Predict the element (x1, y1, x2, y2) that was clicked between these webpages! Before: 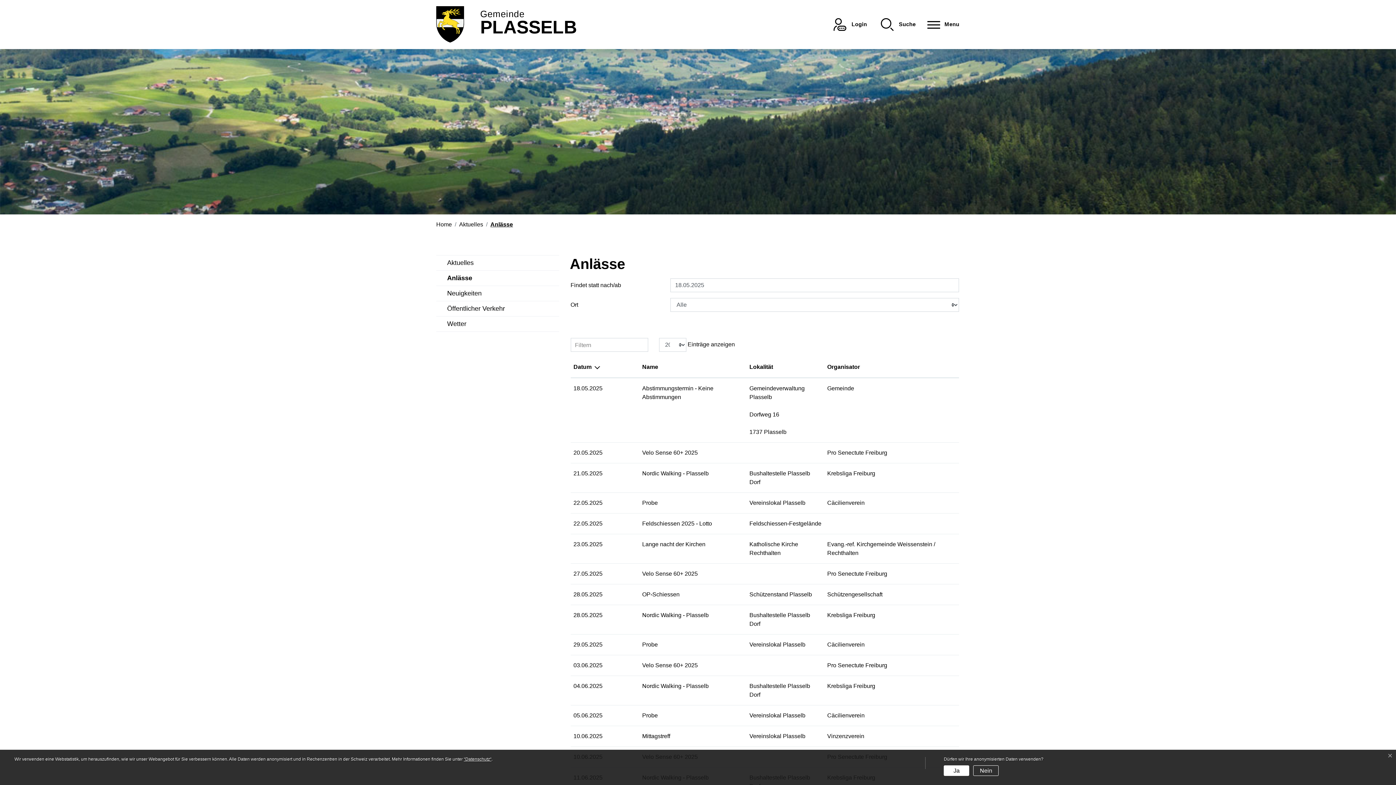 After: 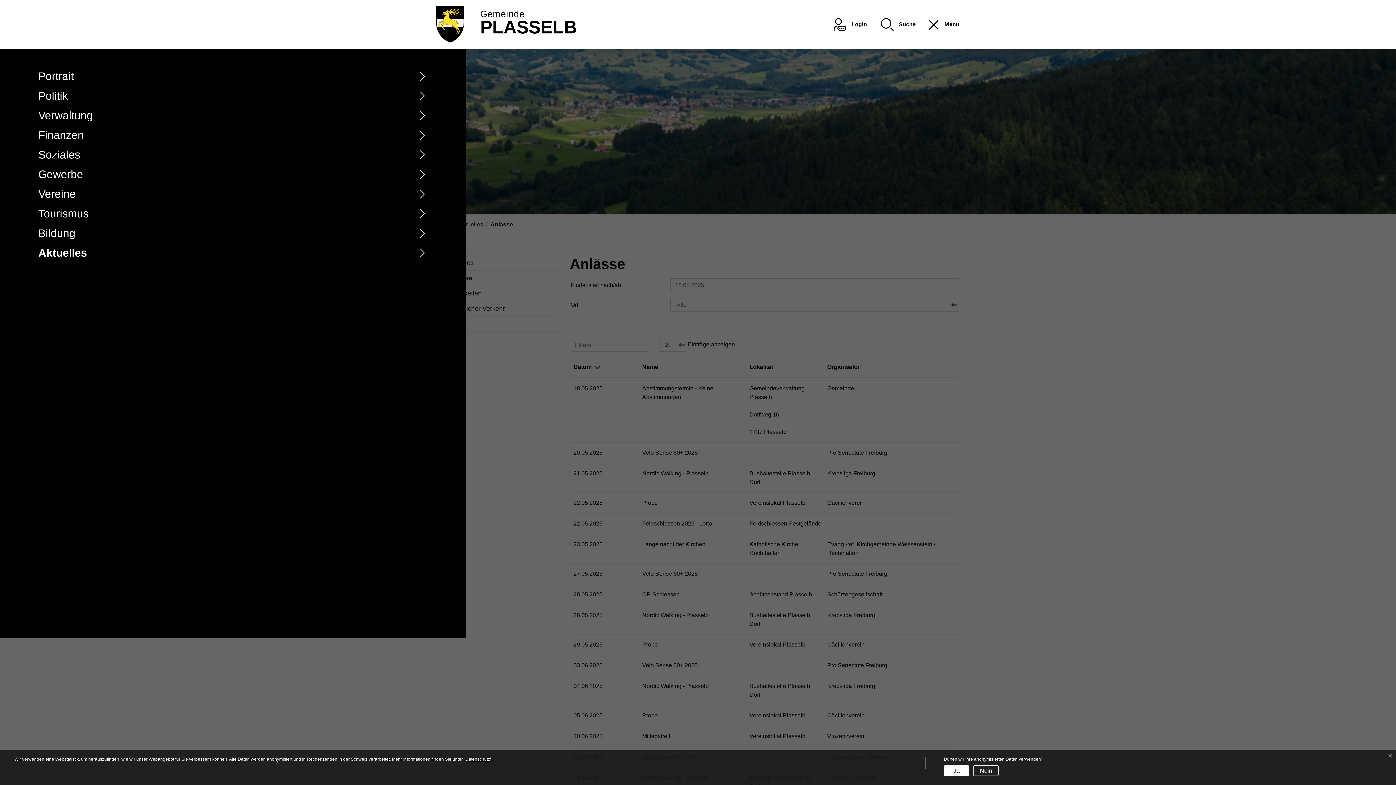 Action: bbox: (922, 15, 960, 33) label: Toggle navigation